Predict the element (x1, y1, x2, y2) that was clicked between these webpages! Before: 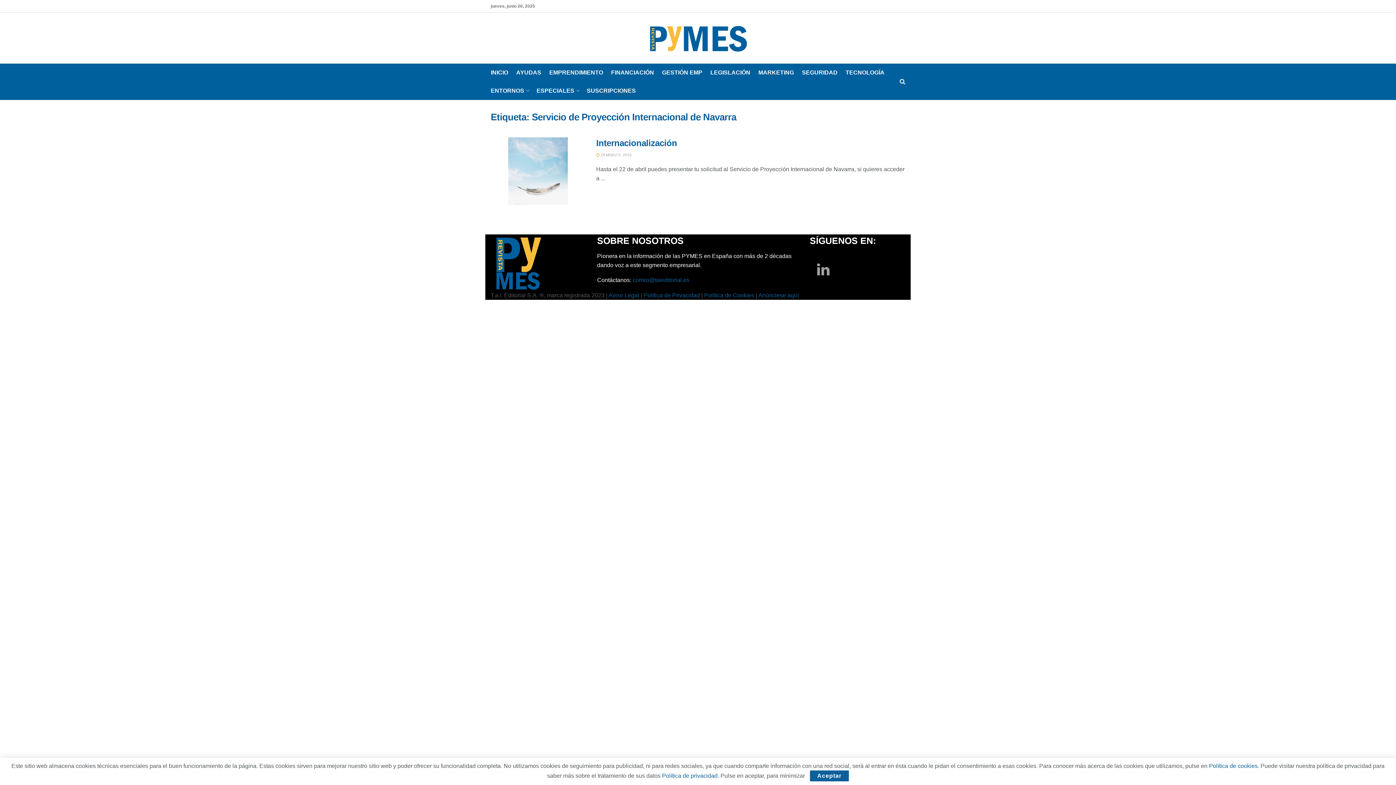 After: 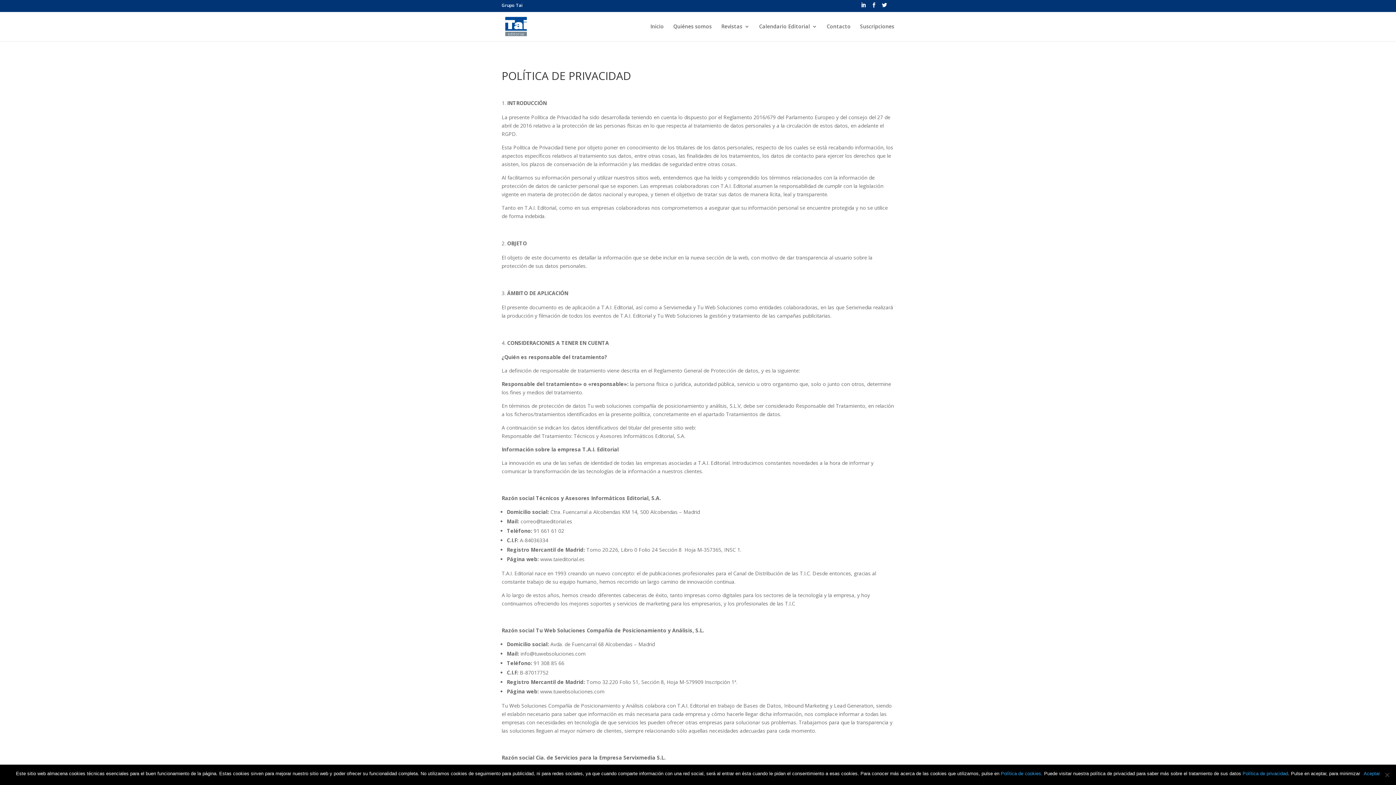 Action: bbox: (662, 773, 717, 779) label: Política de privacidad